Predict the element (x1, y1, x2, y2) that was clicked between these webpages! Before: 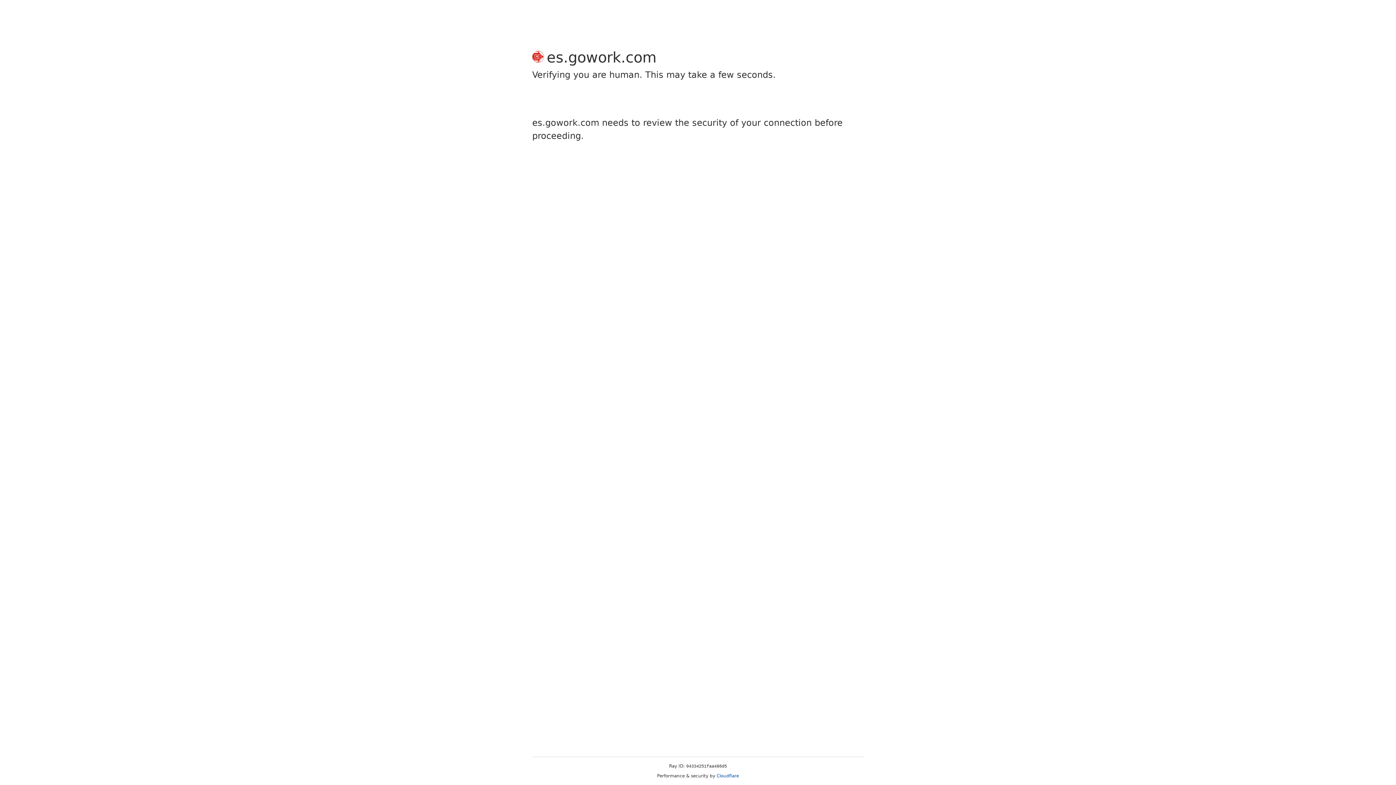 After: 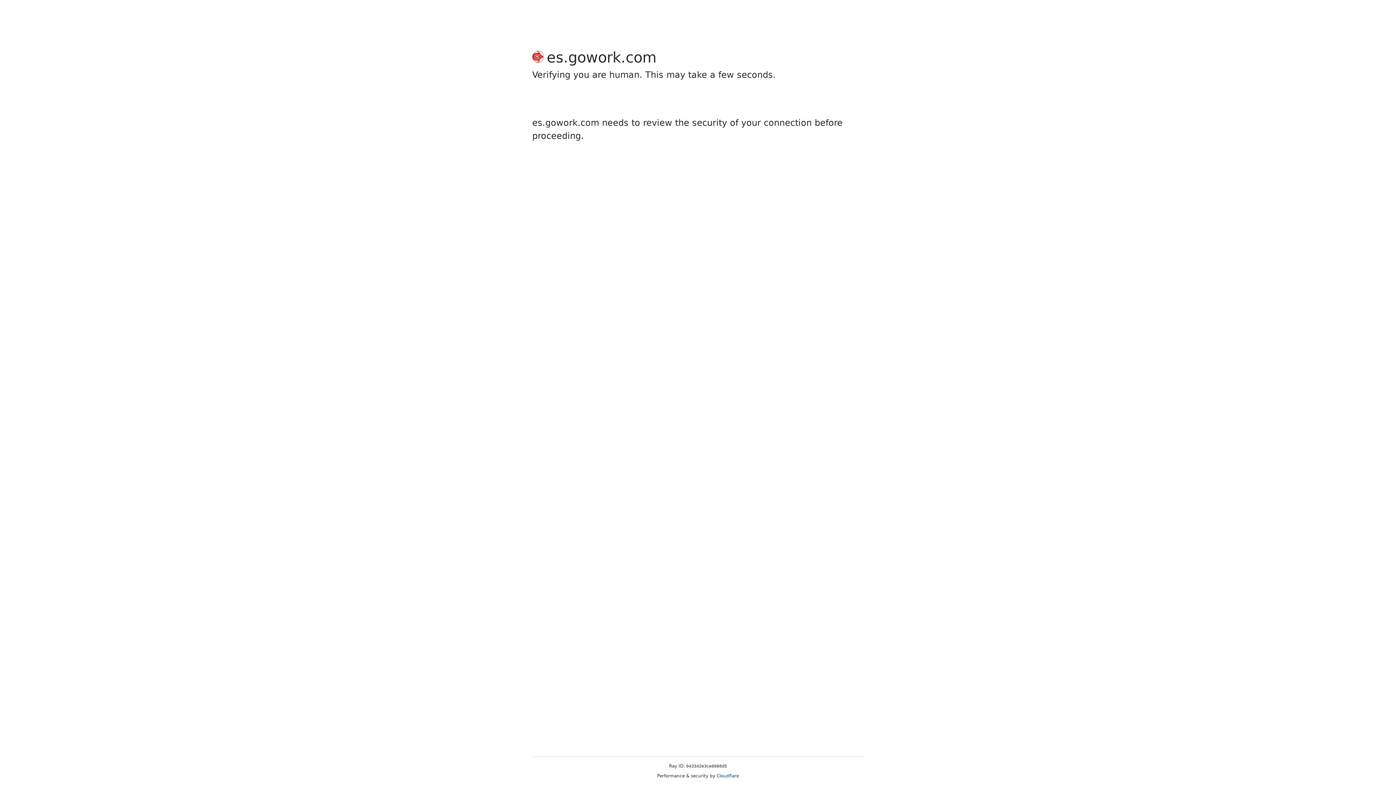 Action: label: Cloudflare bbox: (716, 773, 739, 778)